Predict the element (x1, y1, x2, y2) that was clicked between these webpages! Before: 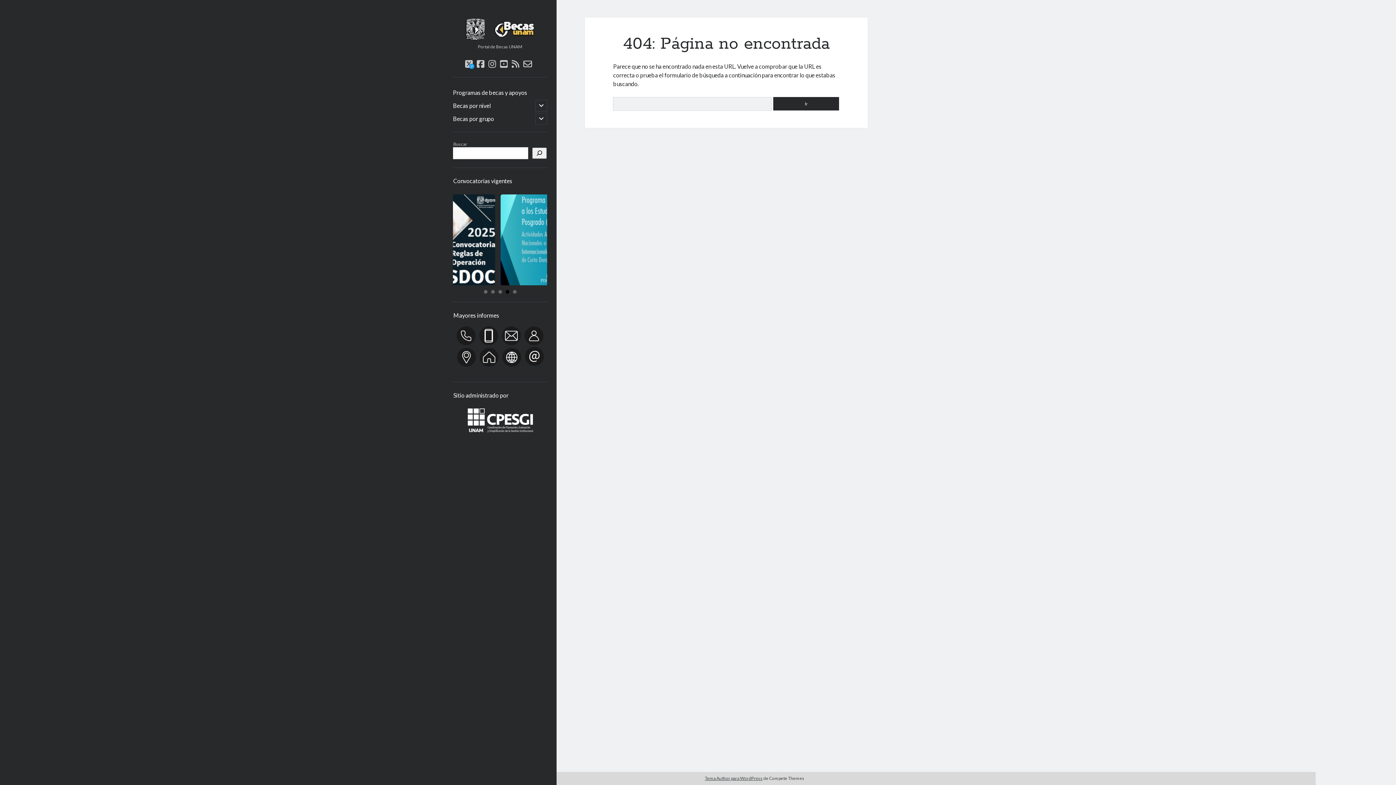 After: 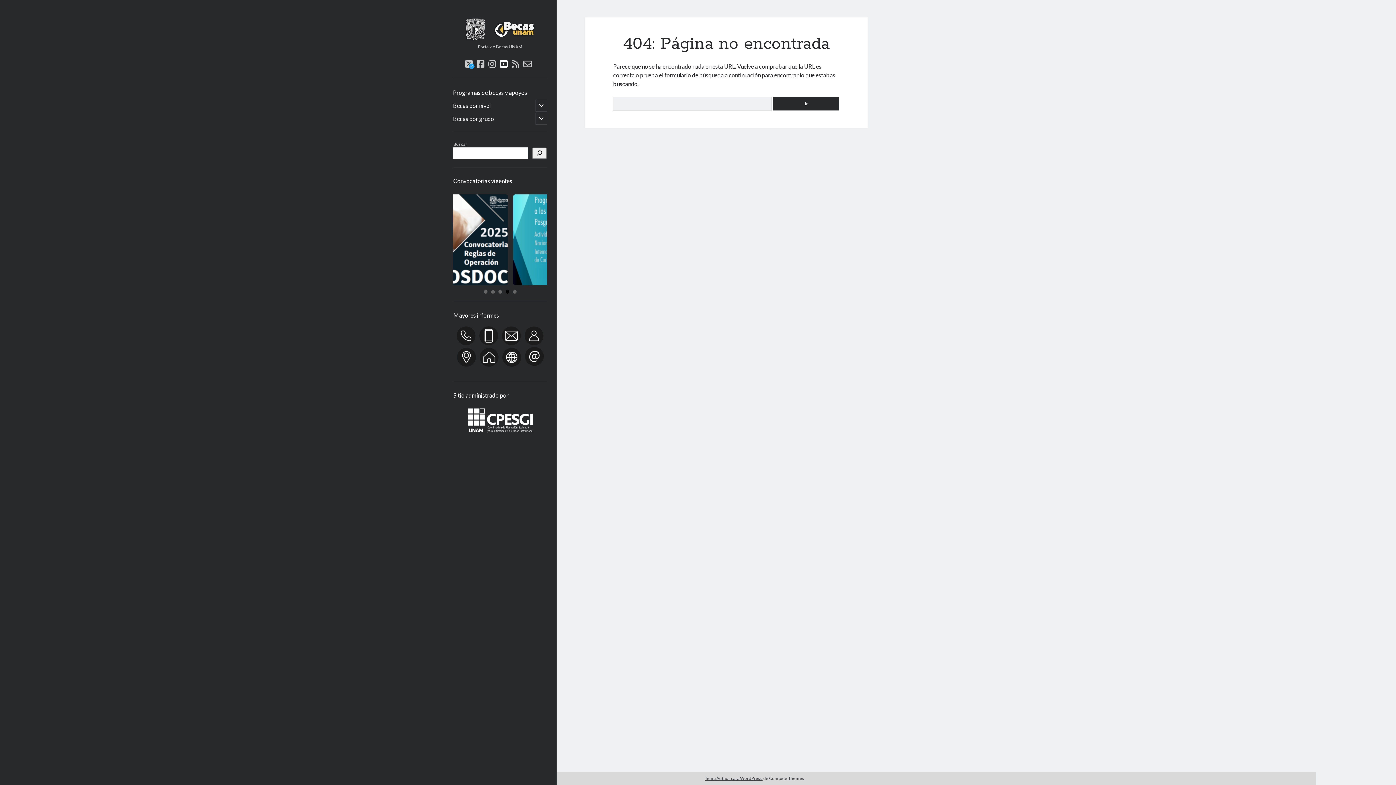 Action: bbox: (500, 59, 507, 68) label: youtube